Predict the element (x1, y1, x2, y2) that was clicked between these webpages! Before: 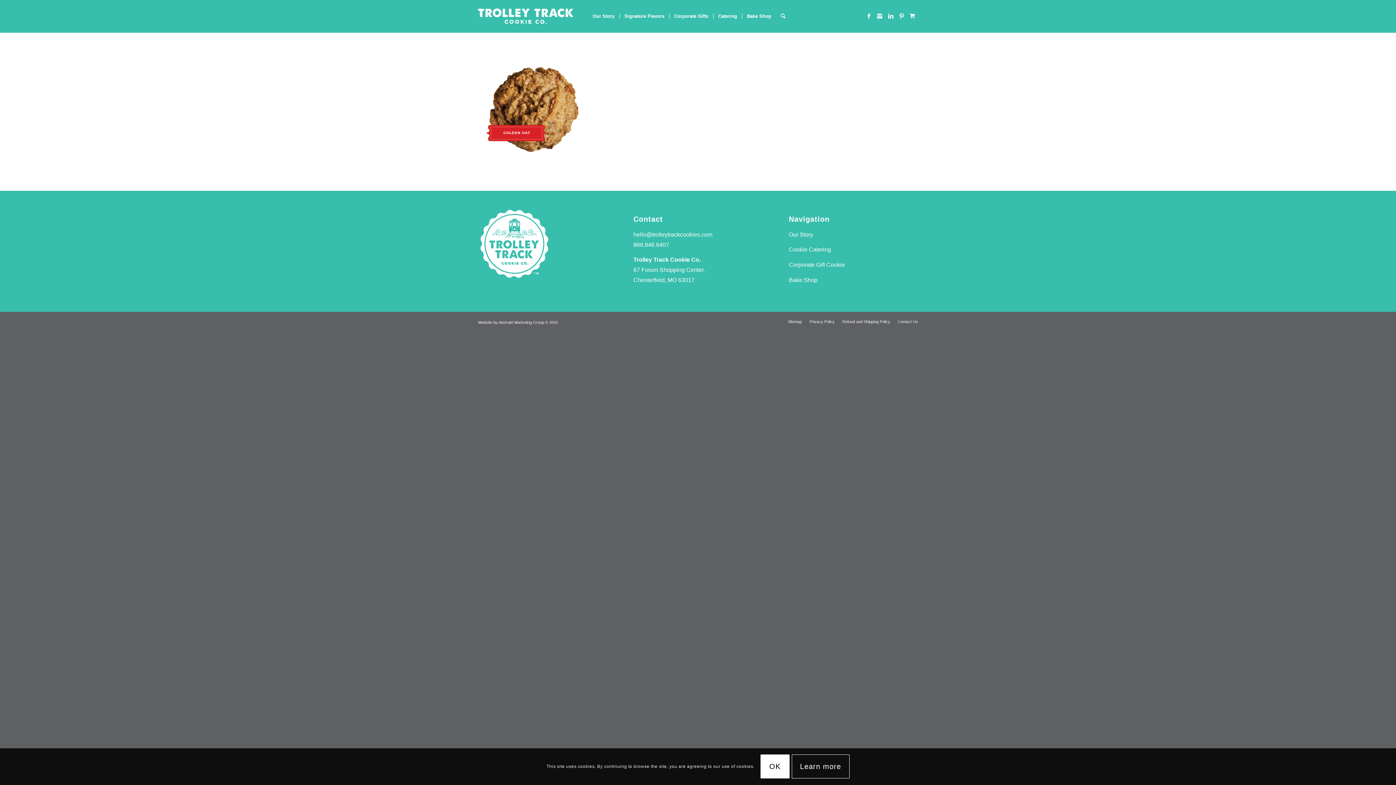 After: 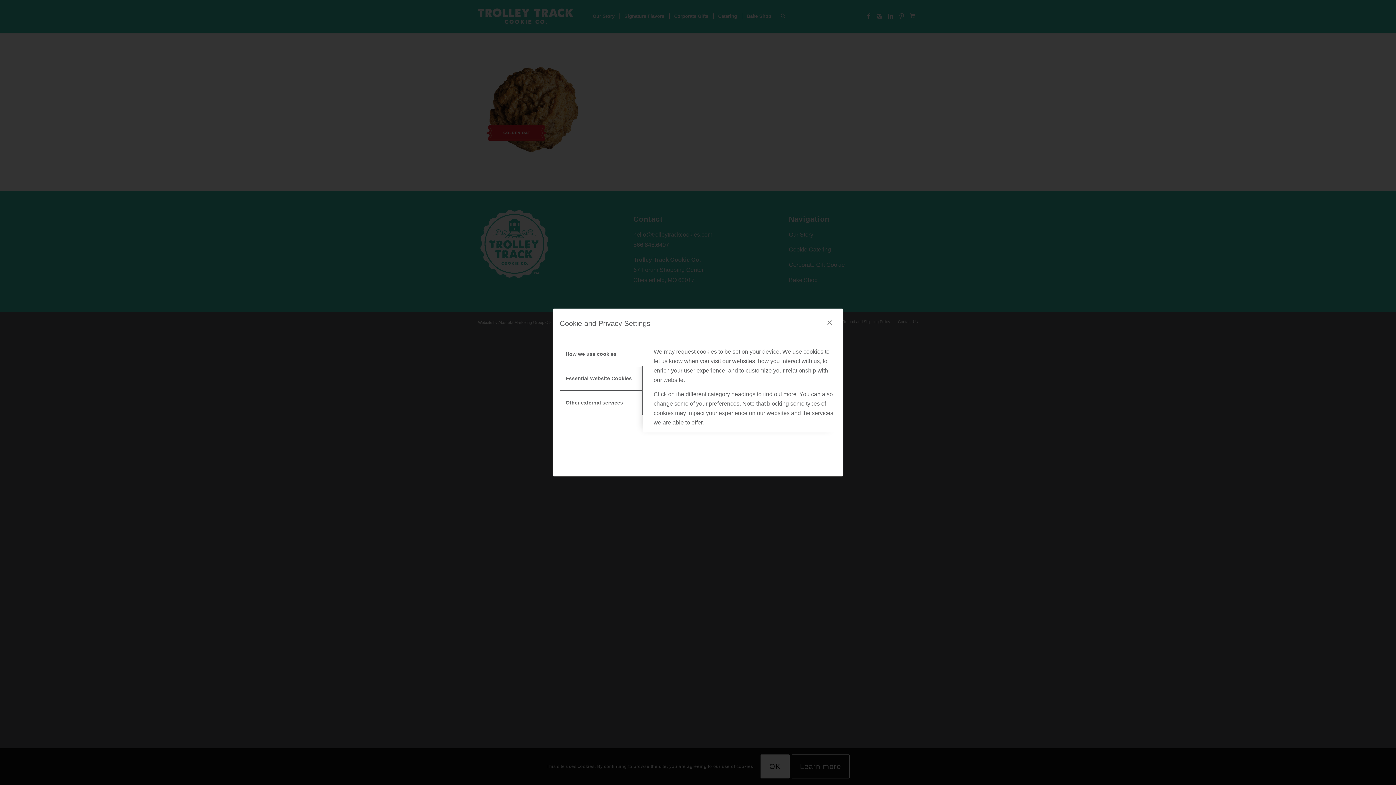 Action: bbox: (791, 755, 849, 779) label: Learn more